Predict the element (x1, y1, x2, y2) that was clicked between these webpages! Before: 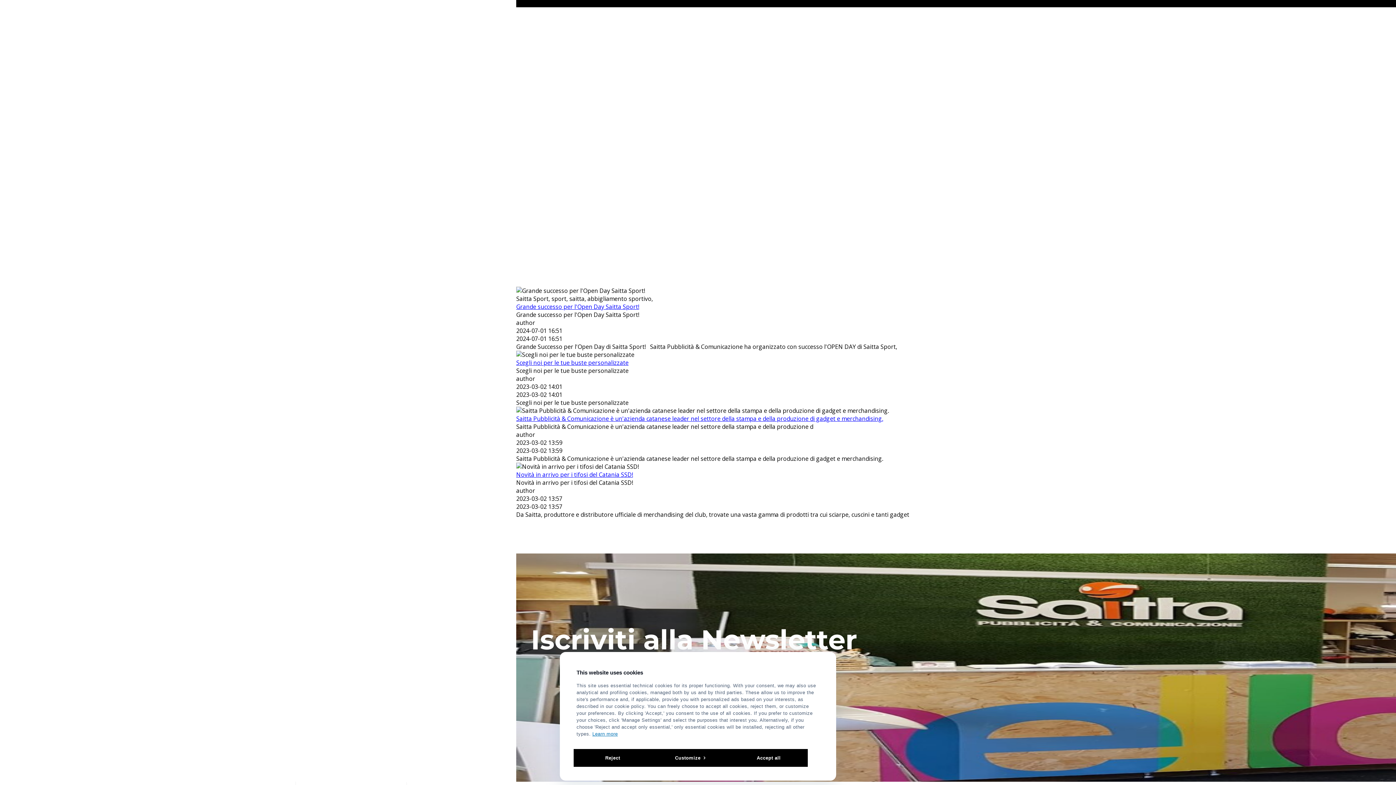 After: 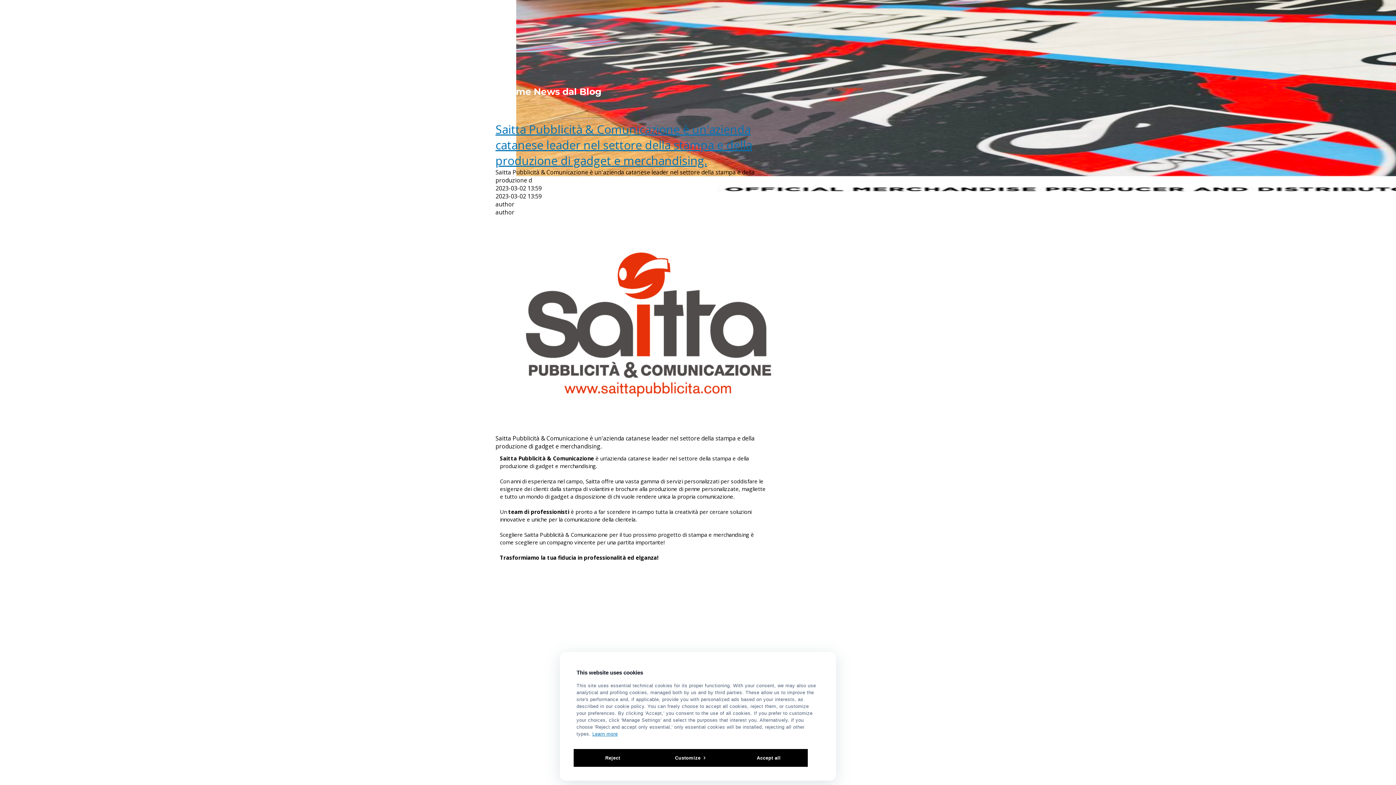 Action: label: Saitta Pubblicità & Comunicazione è un'azienda catanese leader nel settore della stampa e della produzione di gadget e merchandising. bbox: (516, 414, 883, 422)